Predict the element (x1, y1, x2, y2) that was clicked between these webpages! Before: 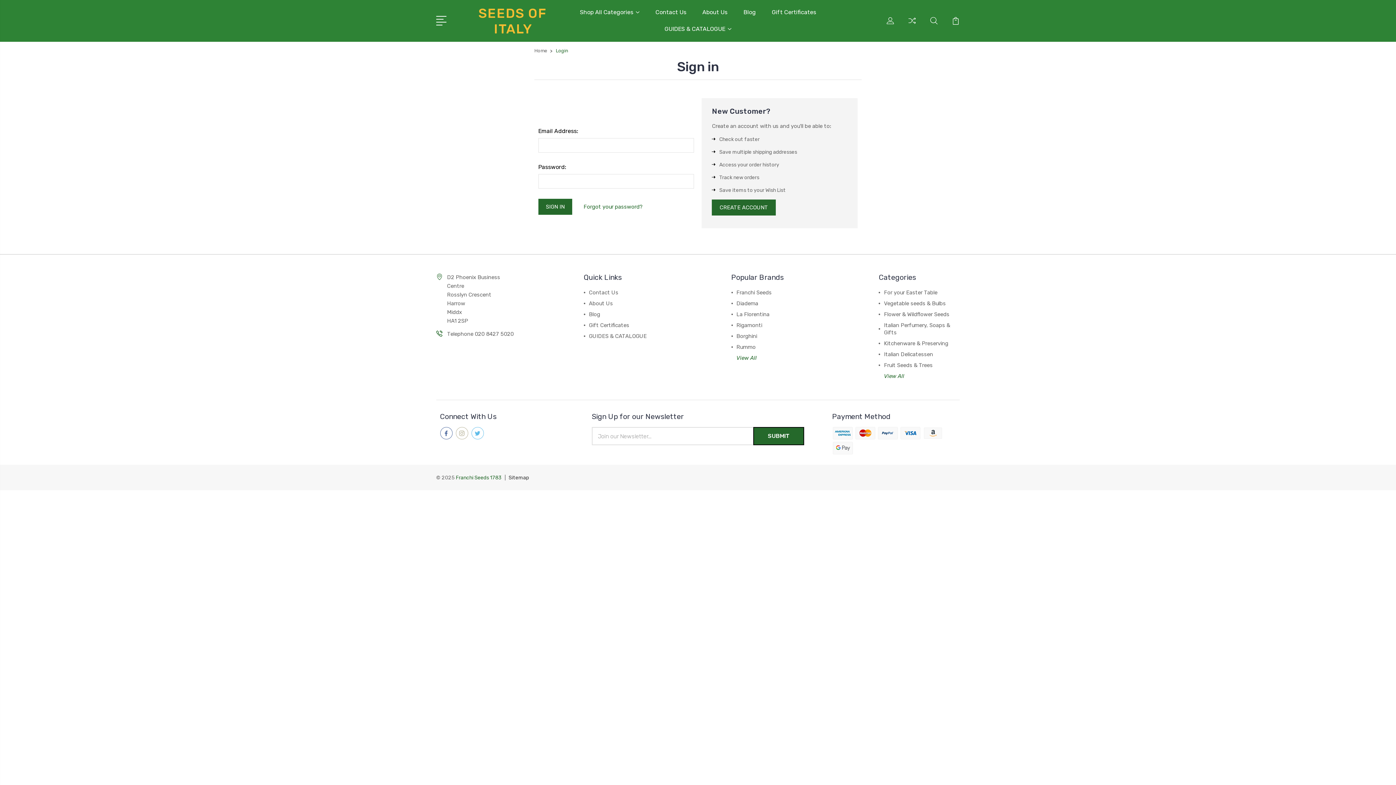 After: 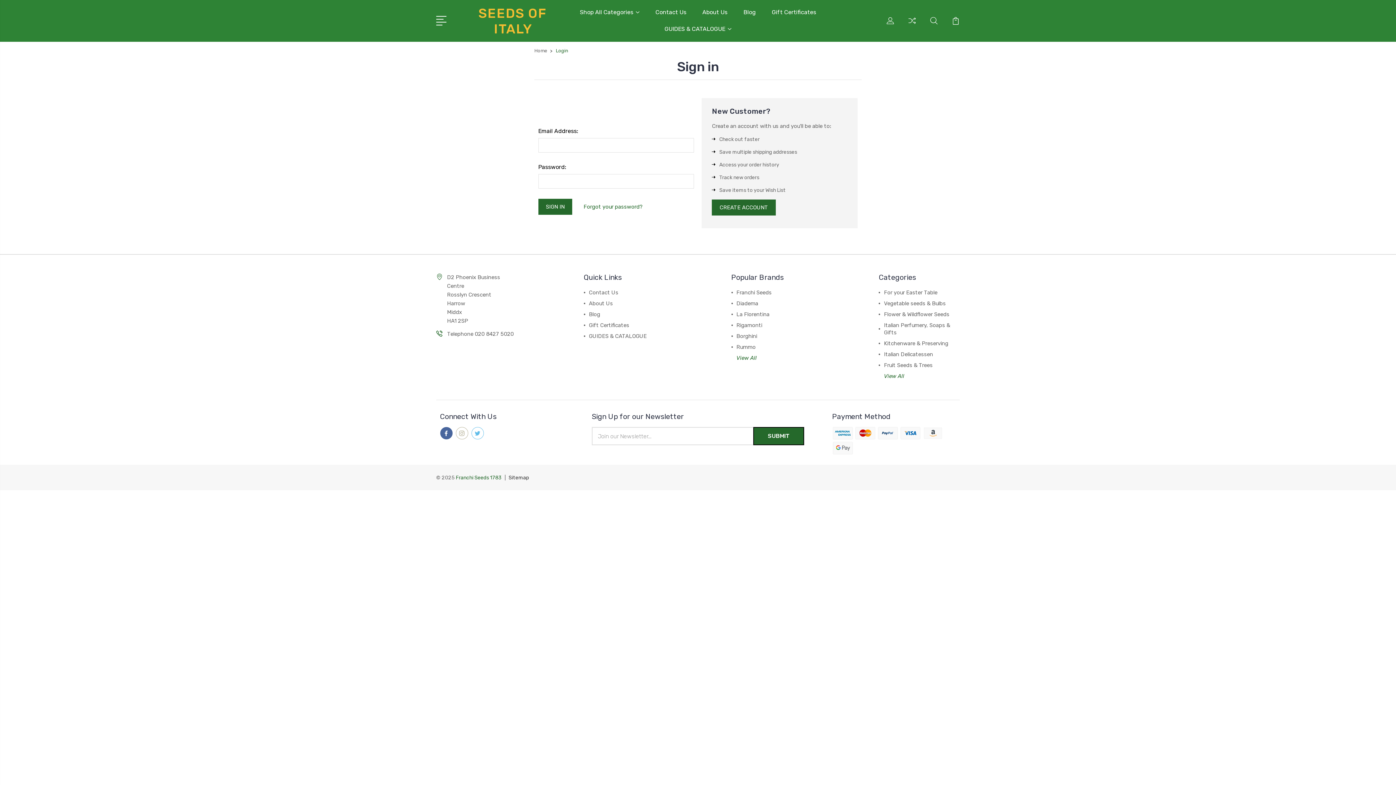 Action: bbox: (440, 427, 452, 439)